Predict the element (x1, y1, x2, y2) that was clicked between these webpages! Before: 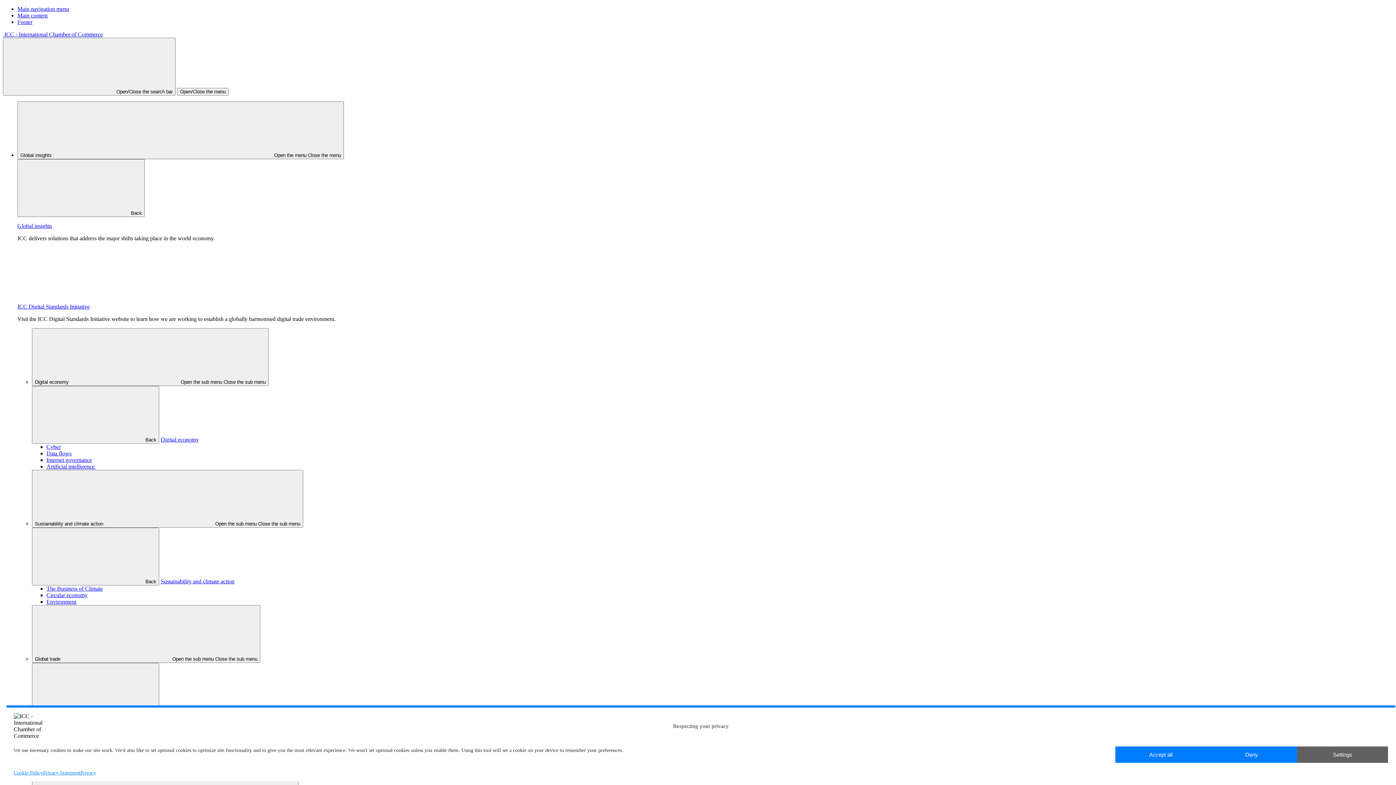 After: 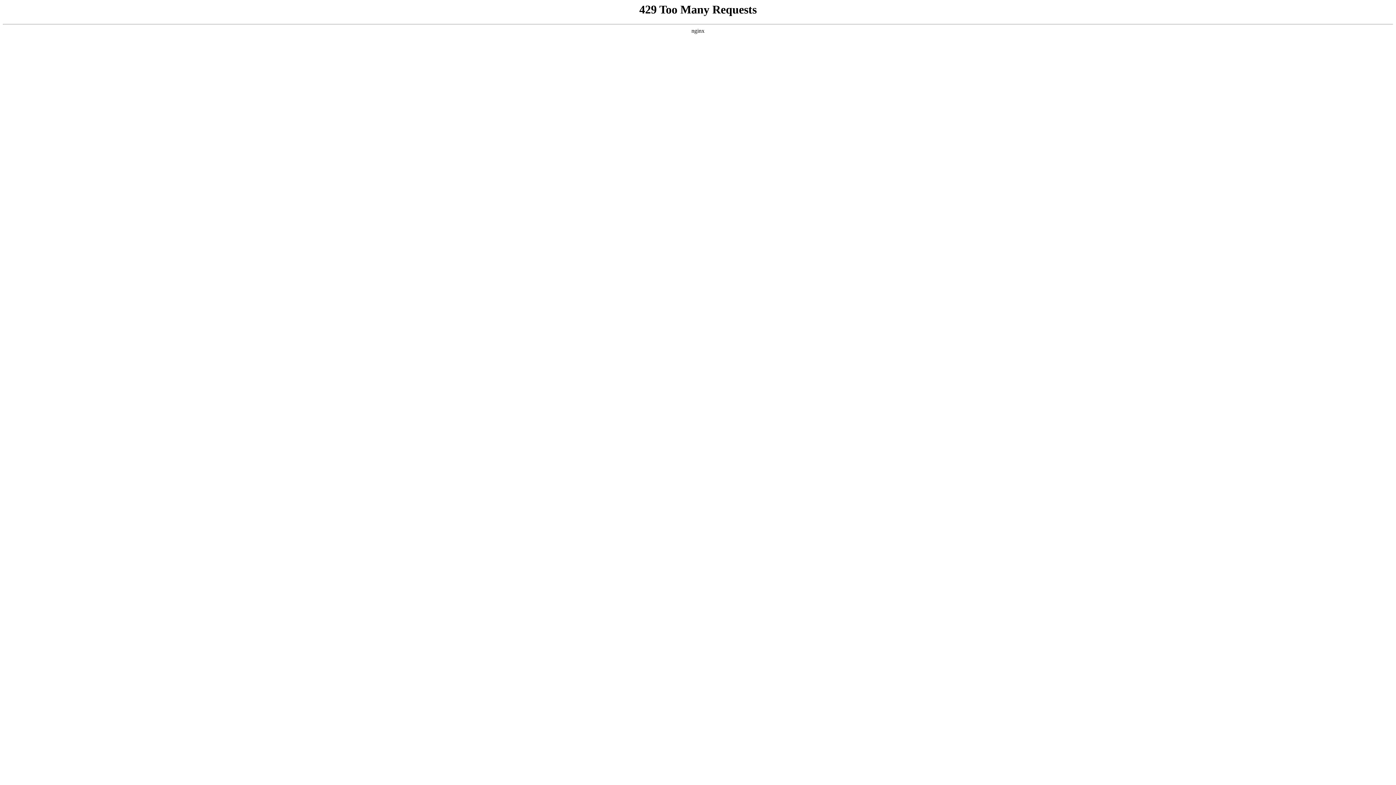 Action: bbox: (80, 770, 96, 776) label: Privacy